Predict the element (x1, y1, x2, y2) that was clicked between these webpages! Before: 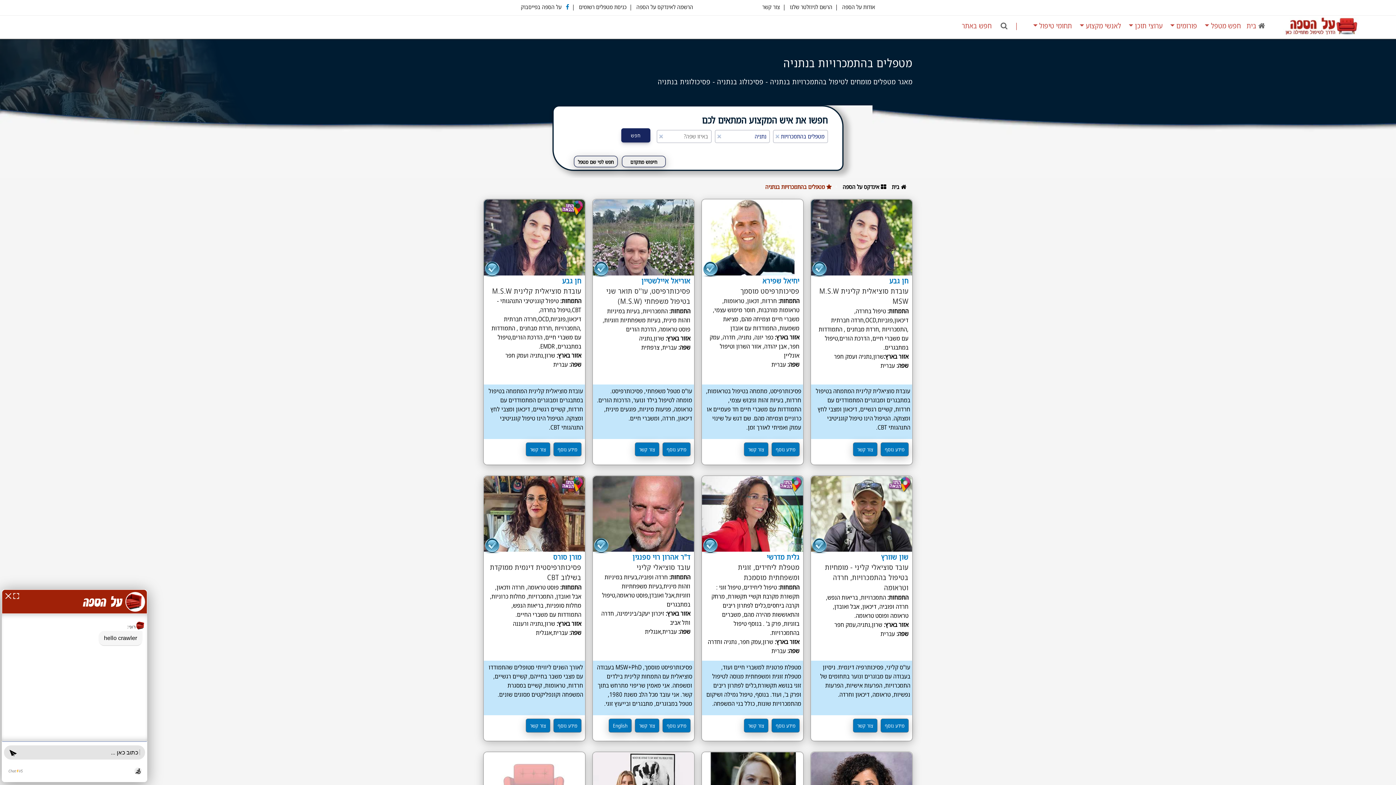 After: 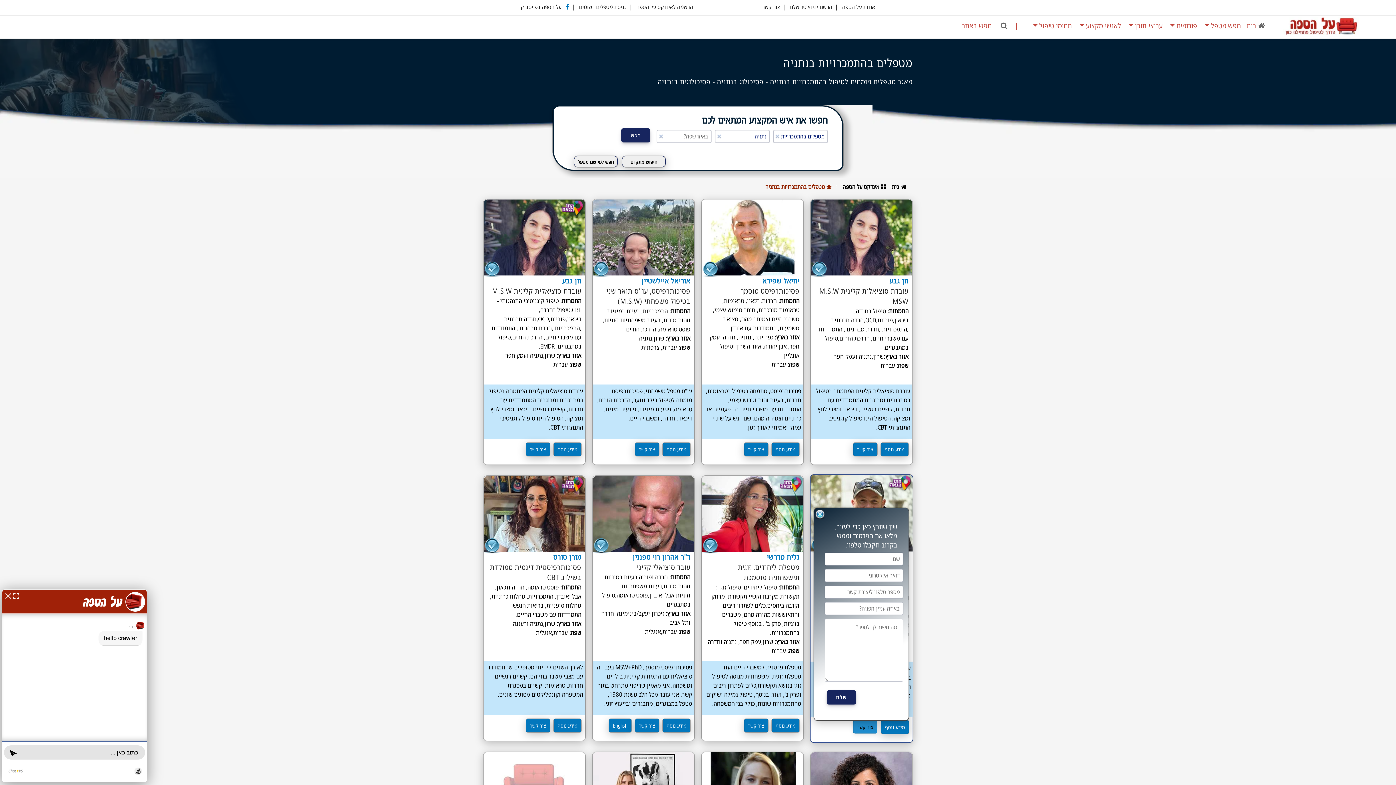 Action: label: צור קשר bbox: (857, 722, 873, 729)